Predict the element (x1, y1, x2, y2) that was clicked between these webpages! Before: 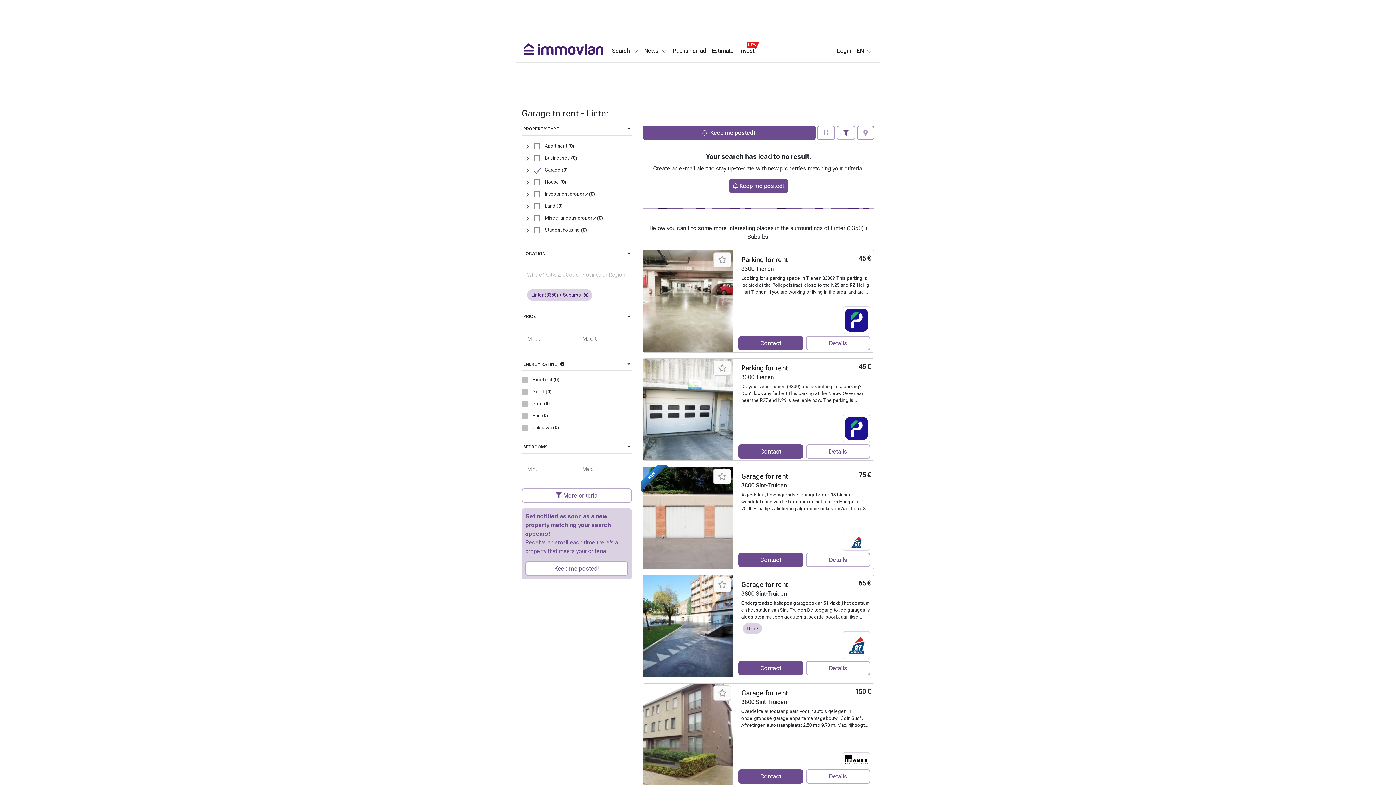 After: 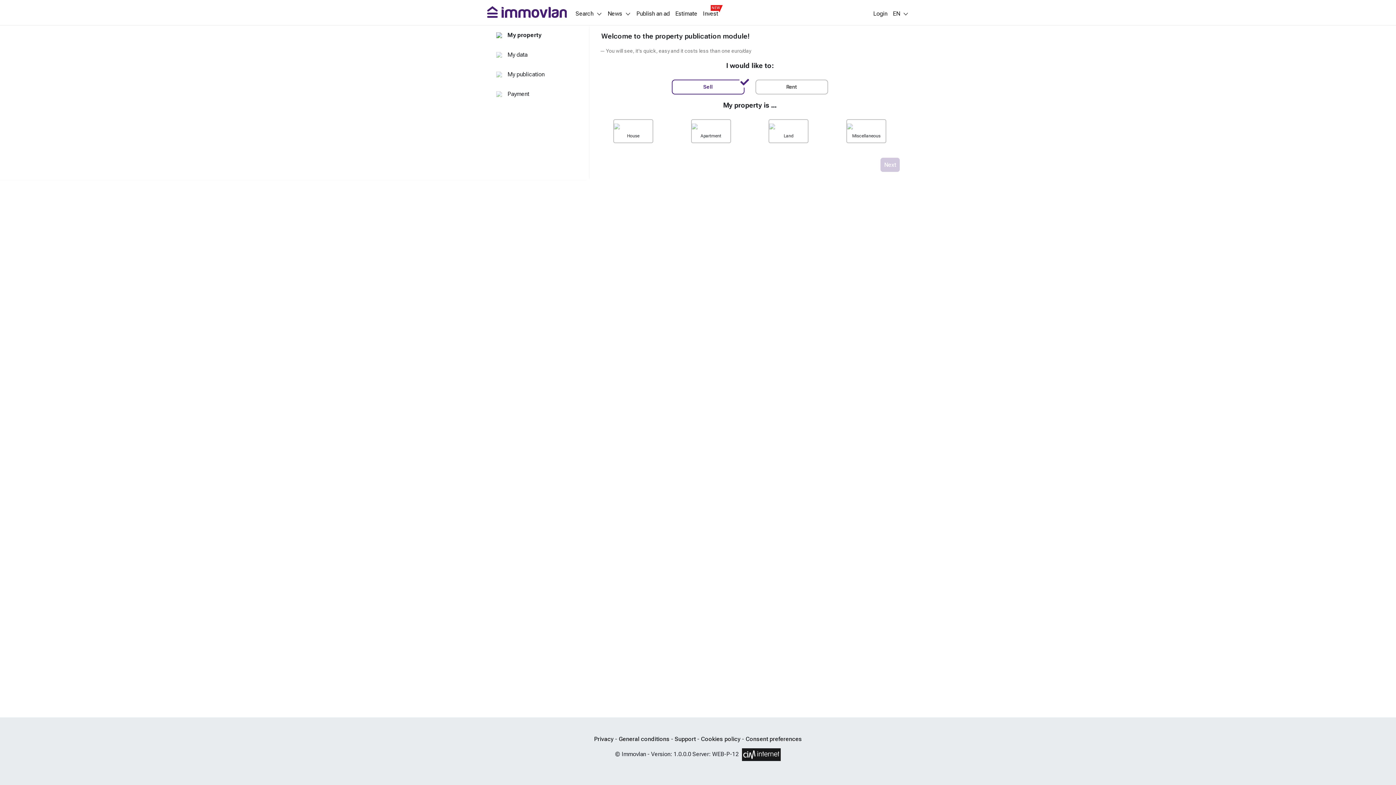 Action: bbox: (672, 48, 706, 53) label: Publish an ad